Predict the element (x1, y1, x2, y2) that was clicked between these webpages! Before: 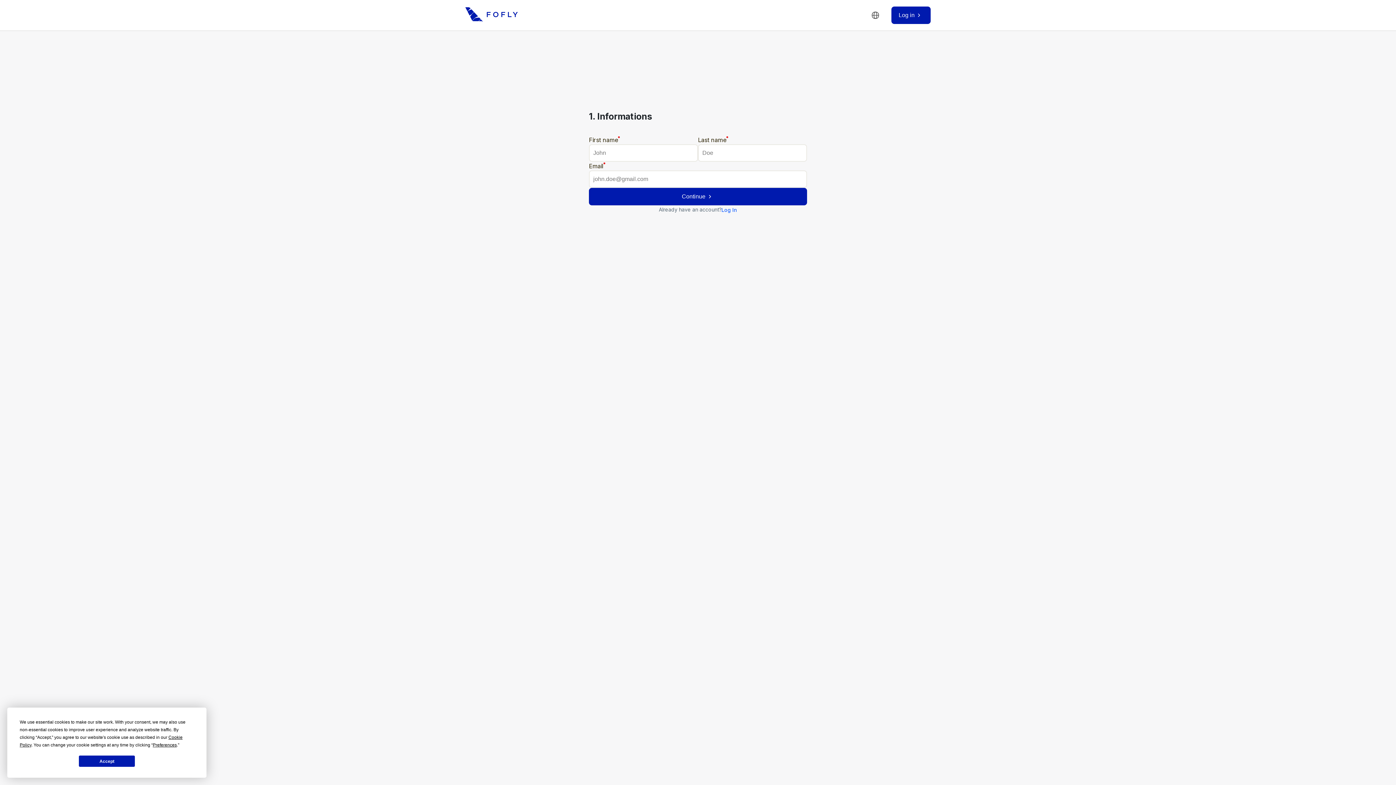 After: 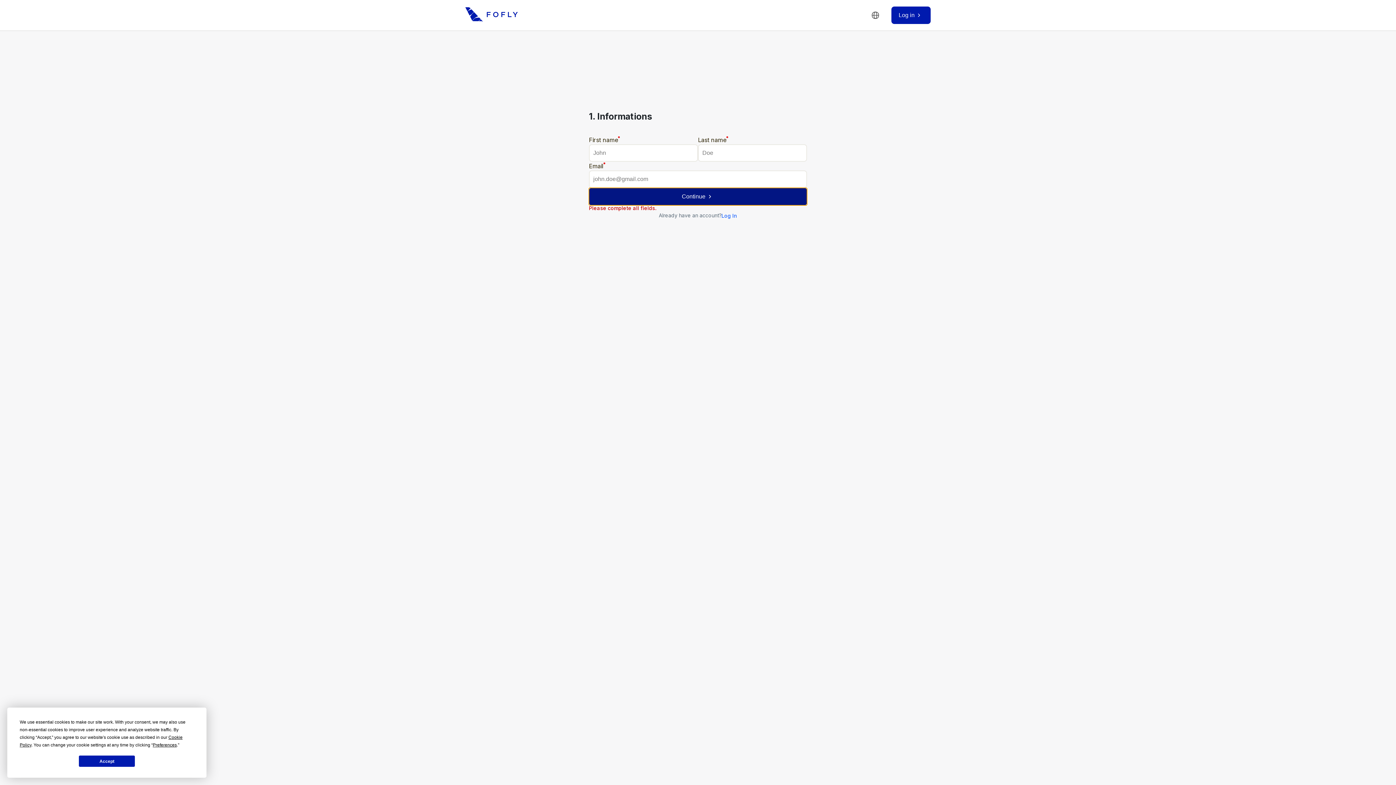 Action: label: Continue bbox: (589, 188, 807, 205)